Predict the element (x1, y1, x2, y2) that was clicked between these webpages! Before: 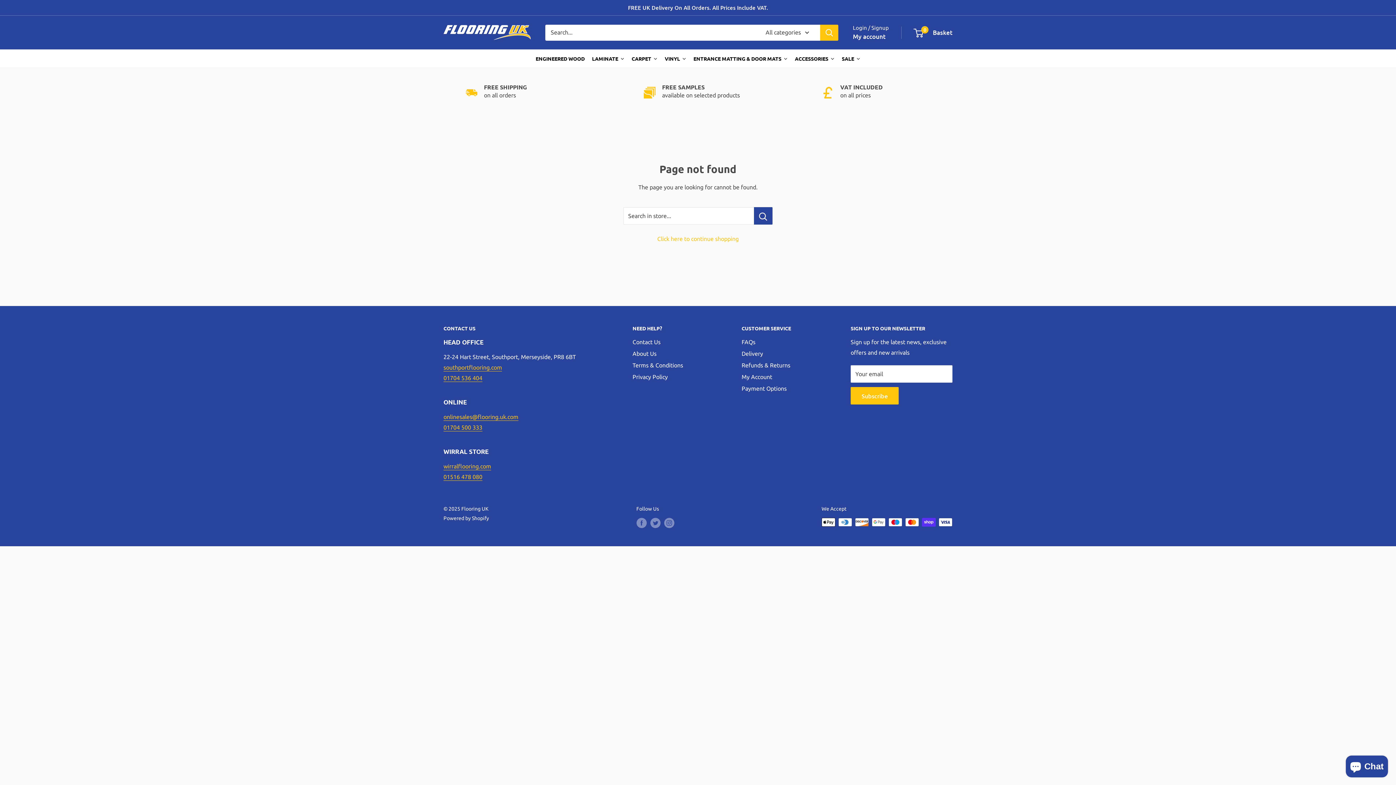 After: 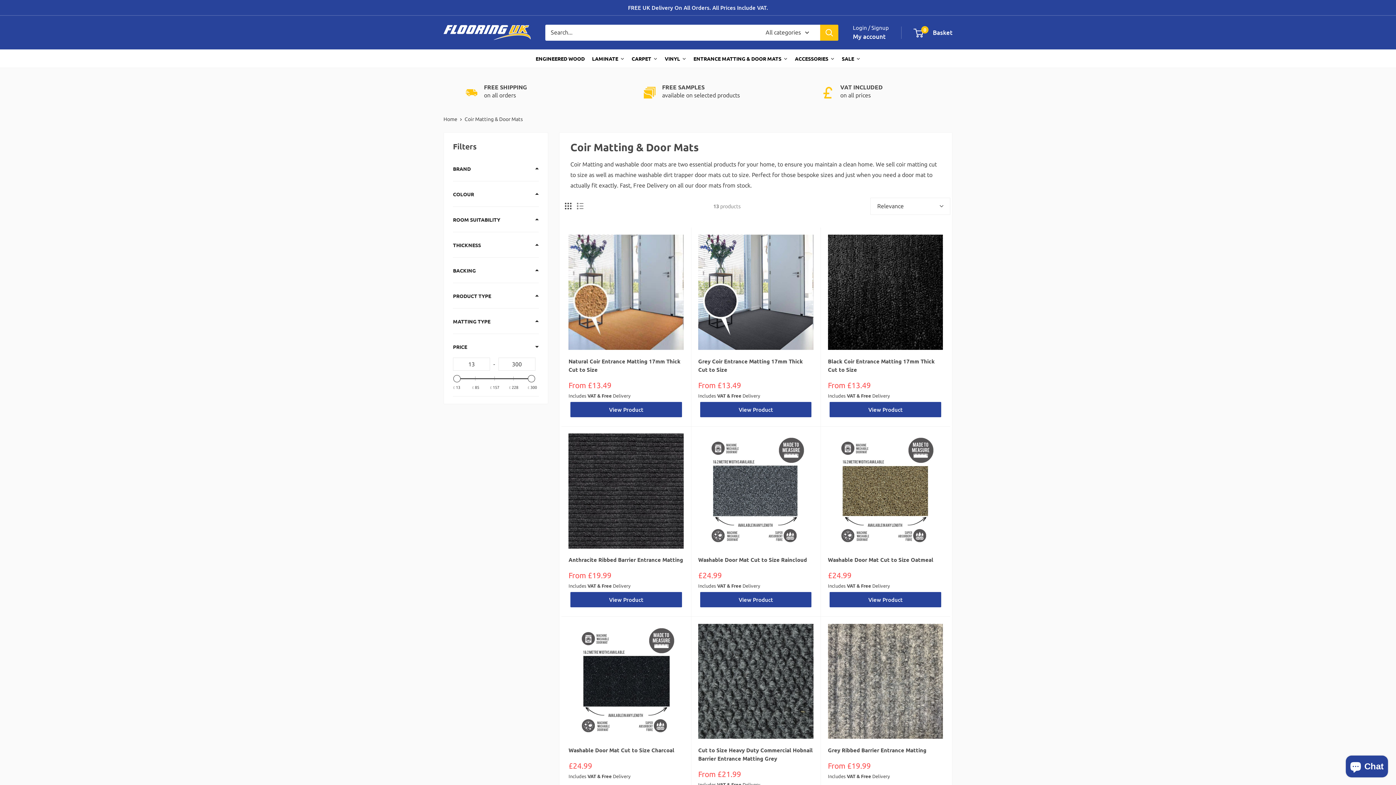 Action: label: ENTRANCE MATTING & DOOR MATS bbox: (690, 49, 791, 67)